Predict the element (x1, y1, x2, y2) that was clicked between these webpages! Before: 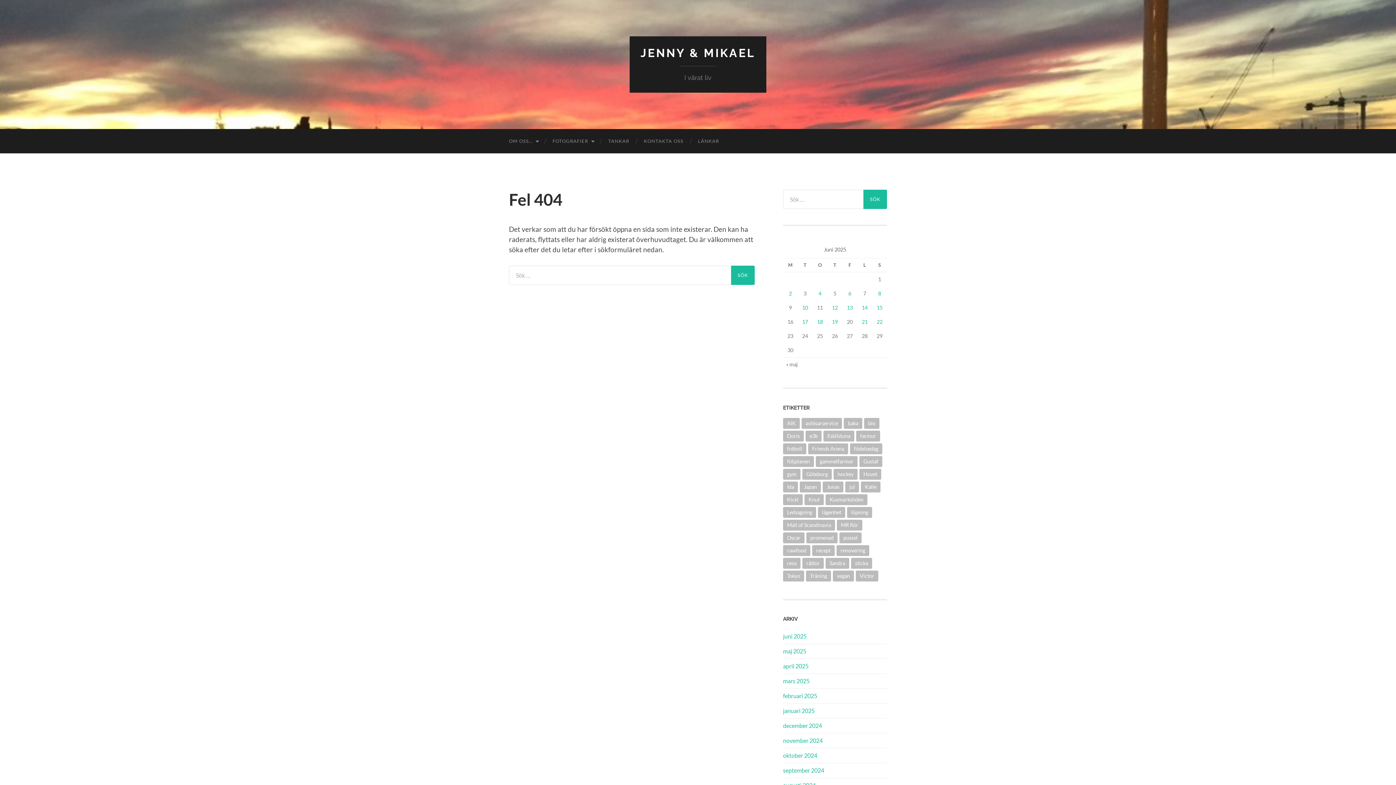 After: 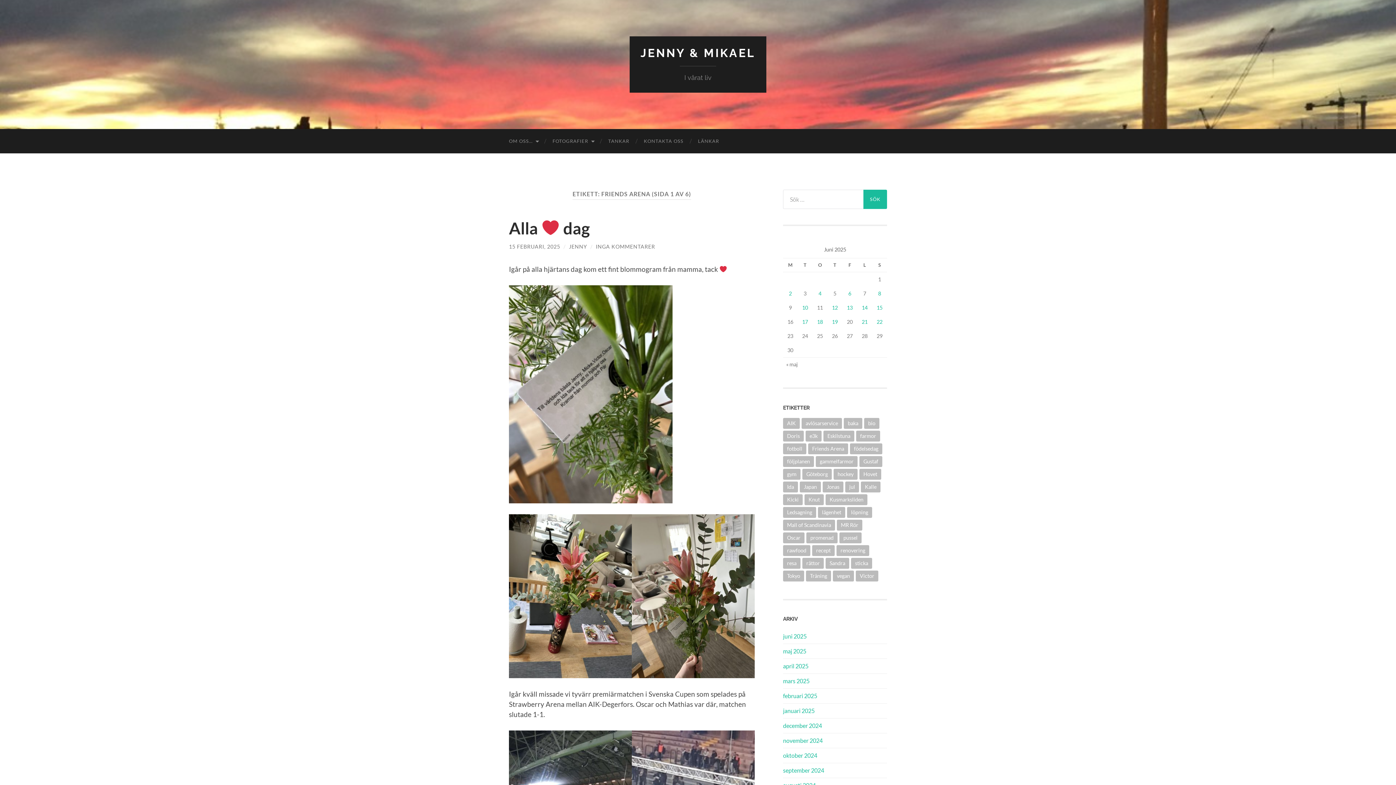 Action: bbox: (808, 443, 848, 454) label: Friends Arena (57 objekt)